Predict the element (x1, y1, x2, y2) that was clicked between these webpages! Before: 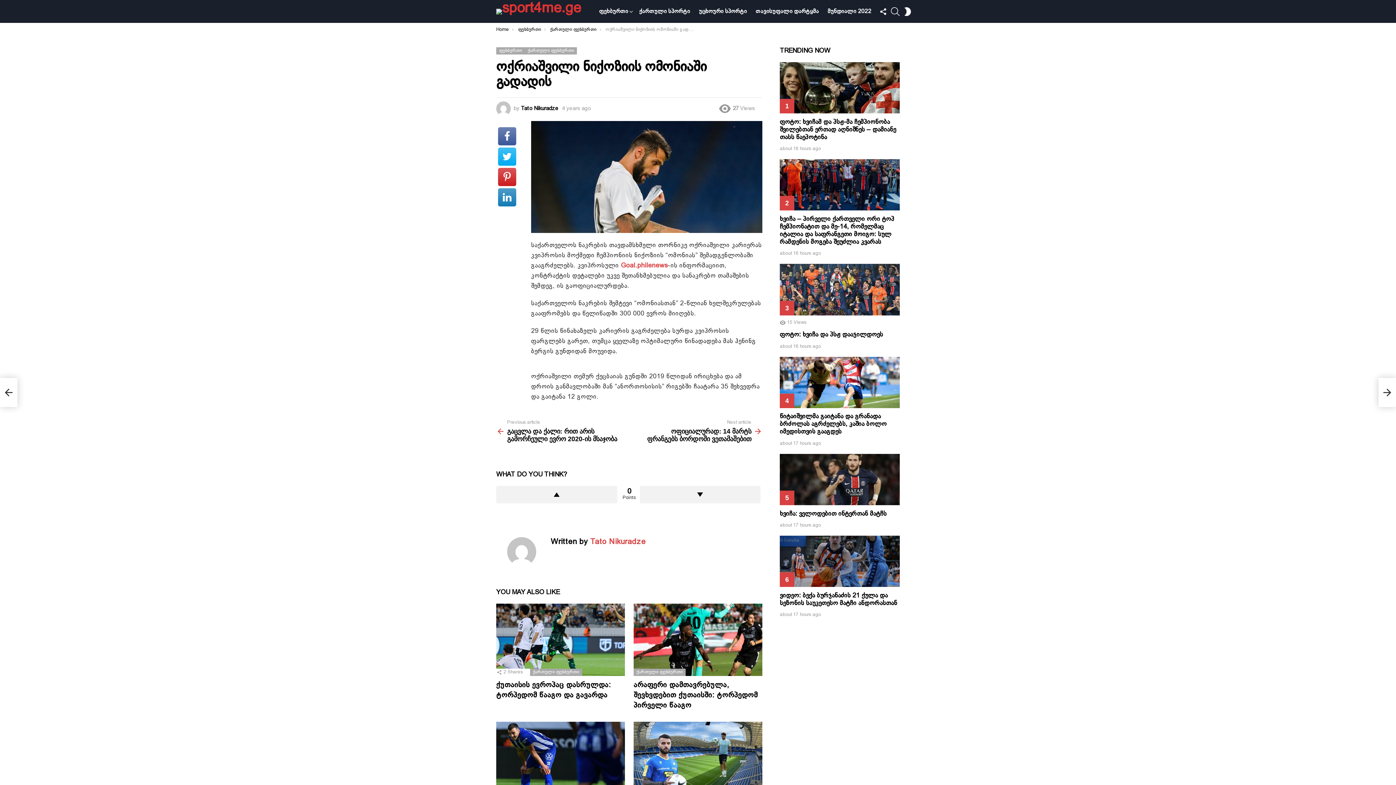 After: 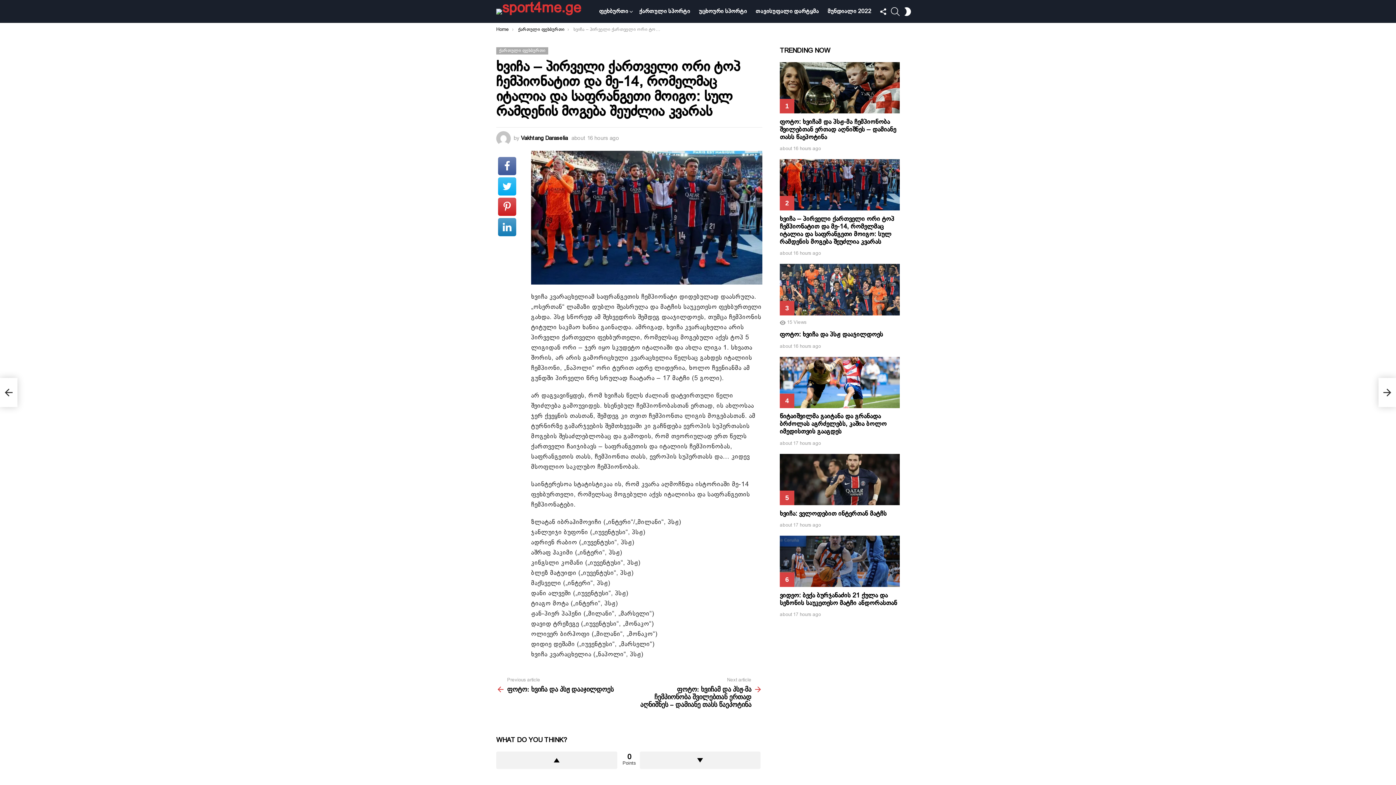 Action: bbox: (780, 159, 900, 210)